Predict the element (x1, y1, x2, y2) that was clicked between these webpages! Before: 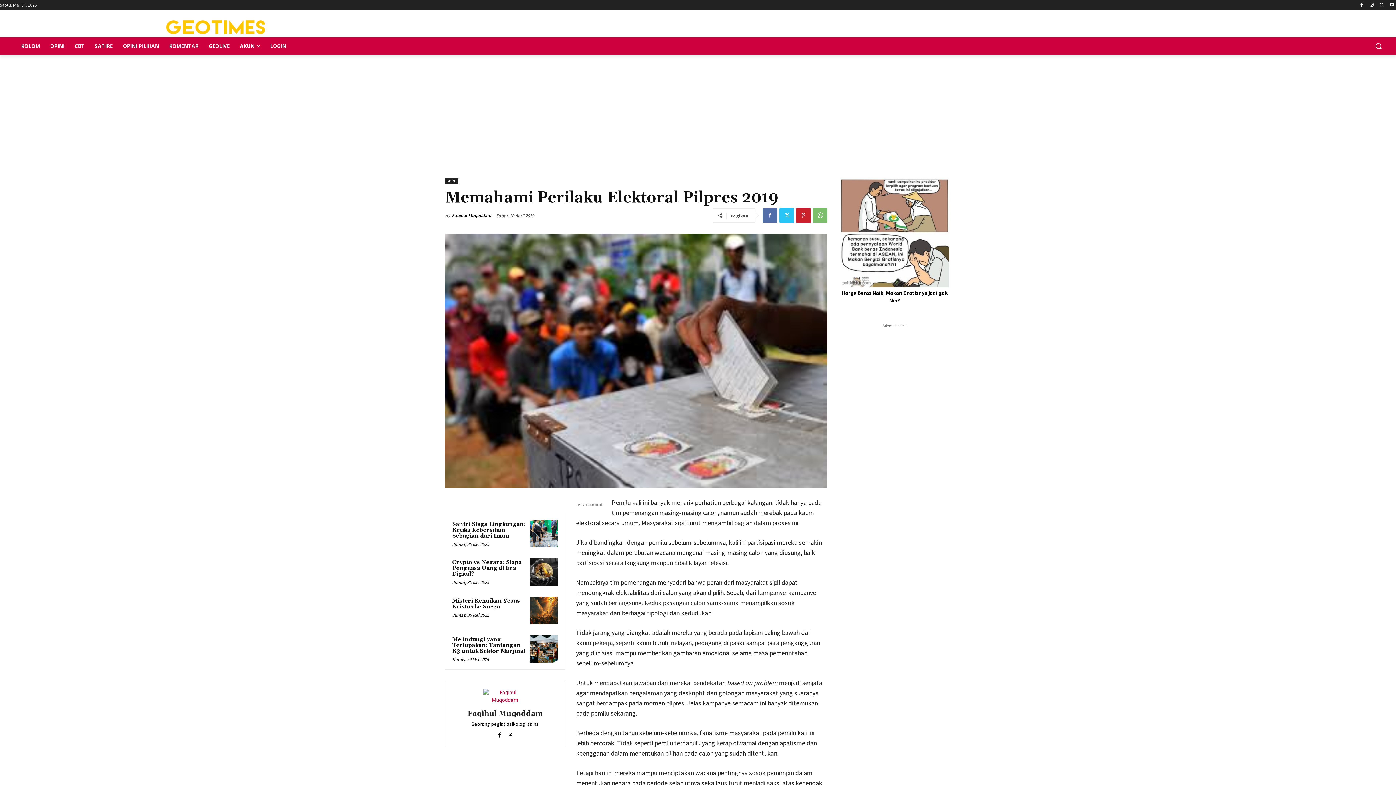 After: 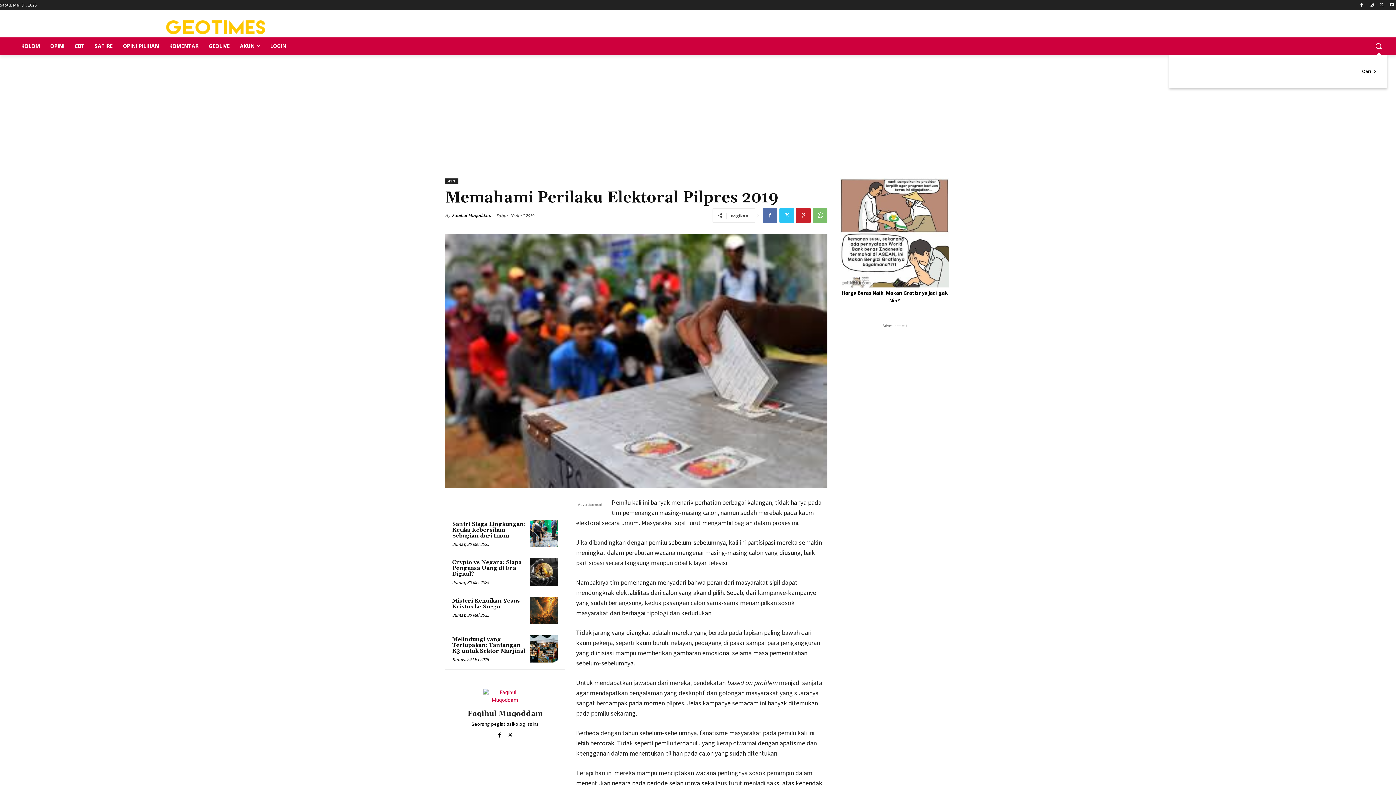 Action: label: Search bbox: (1370, 37, 1387, 54)